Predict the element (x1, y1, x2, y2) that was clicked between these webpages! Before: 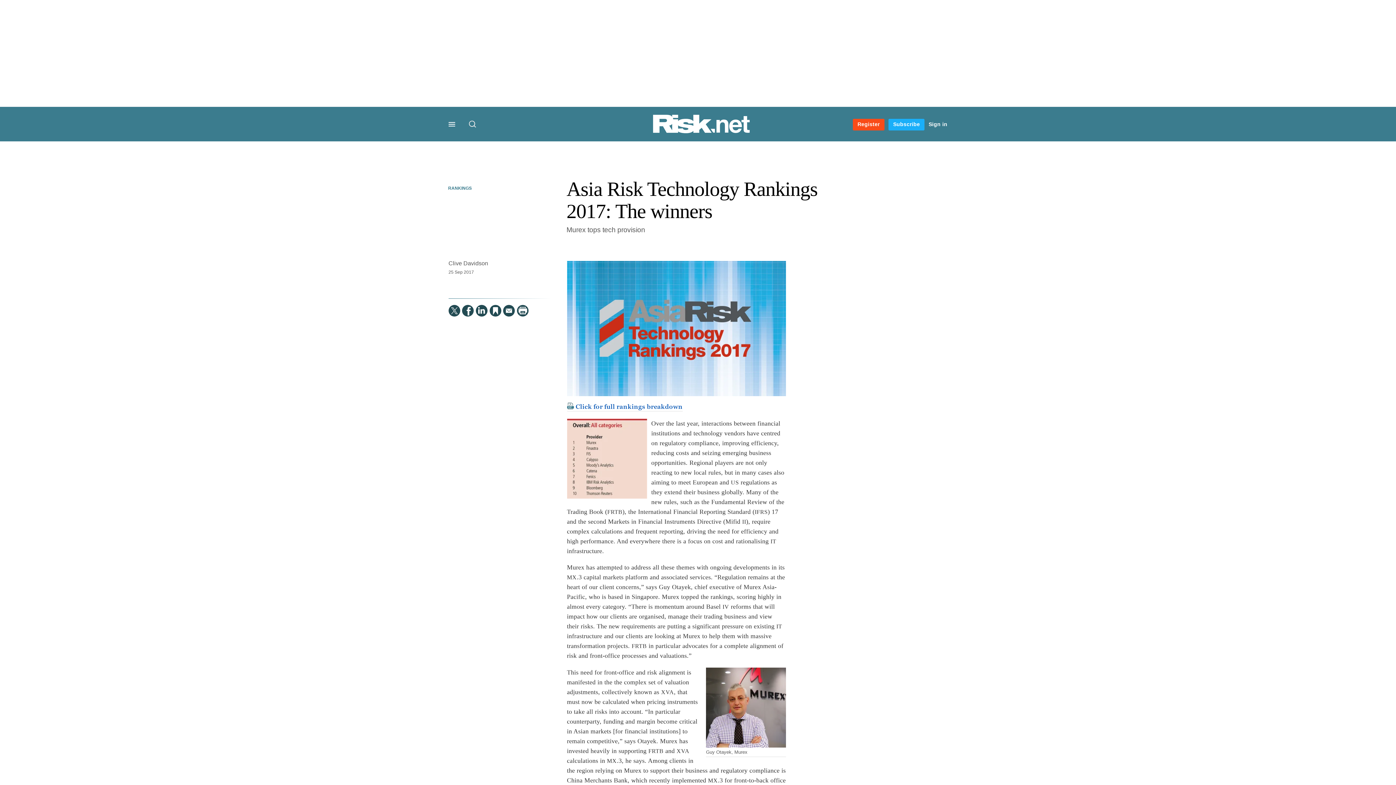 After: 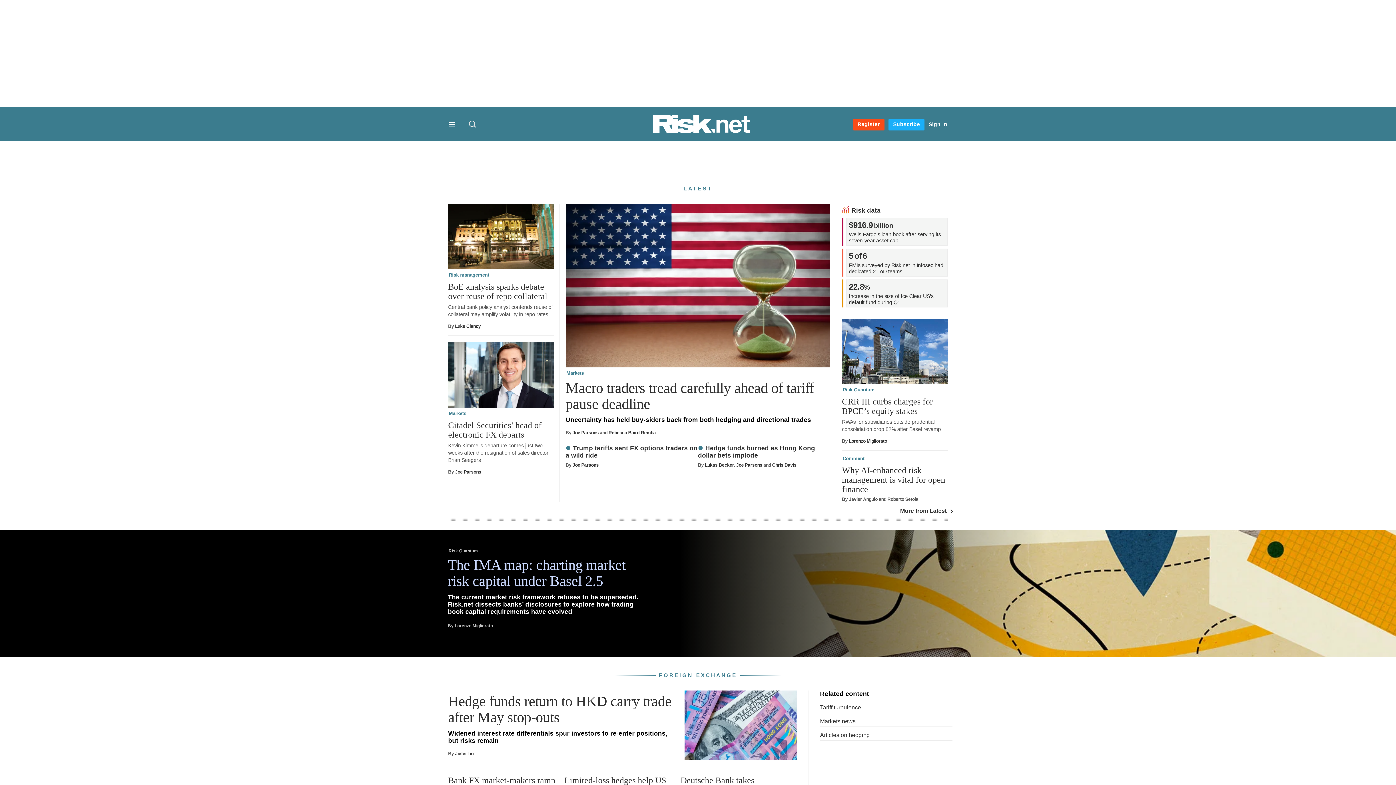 Action: bbox: (652, 128, 750, 135)